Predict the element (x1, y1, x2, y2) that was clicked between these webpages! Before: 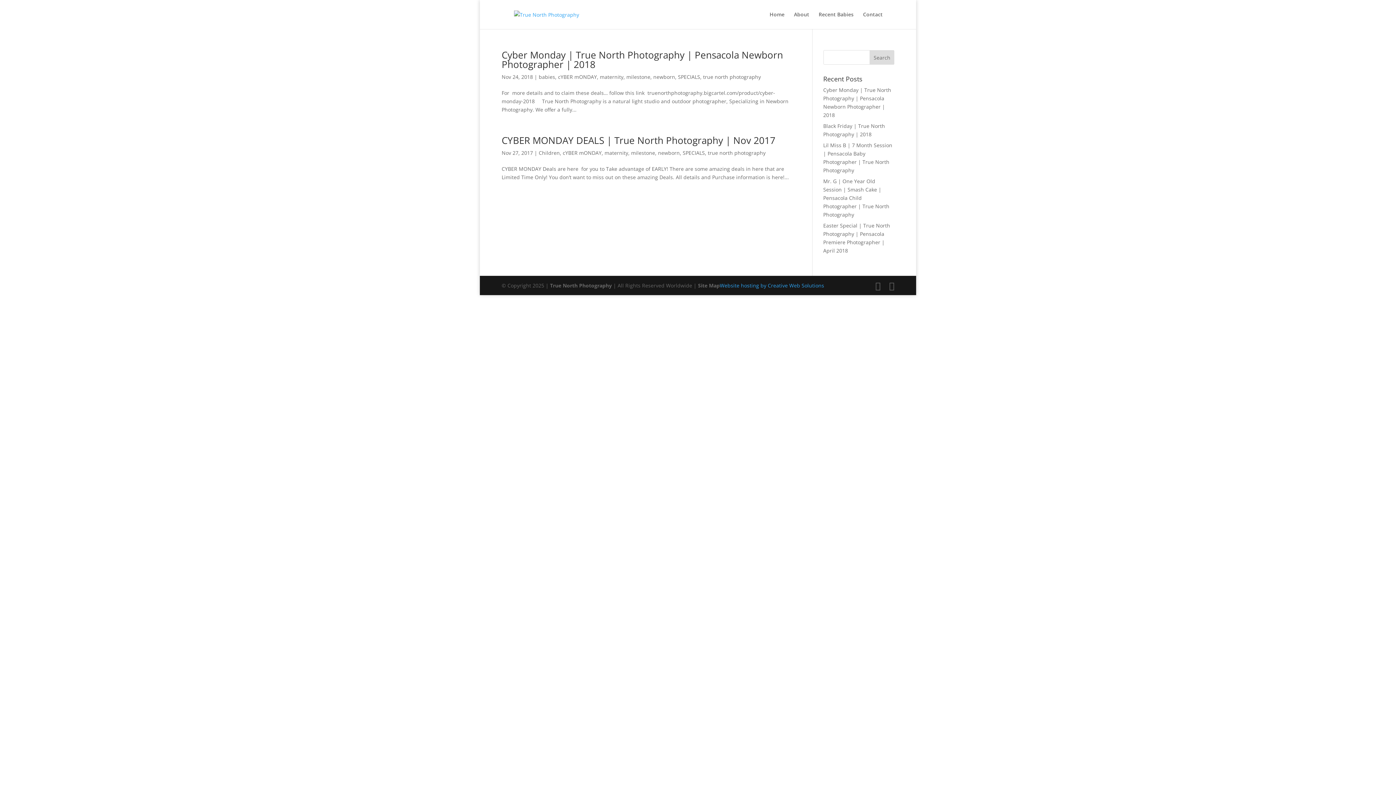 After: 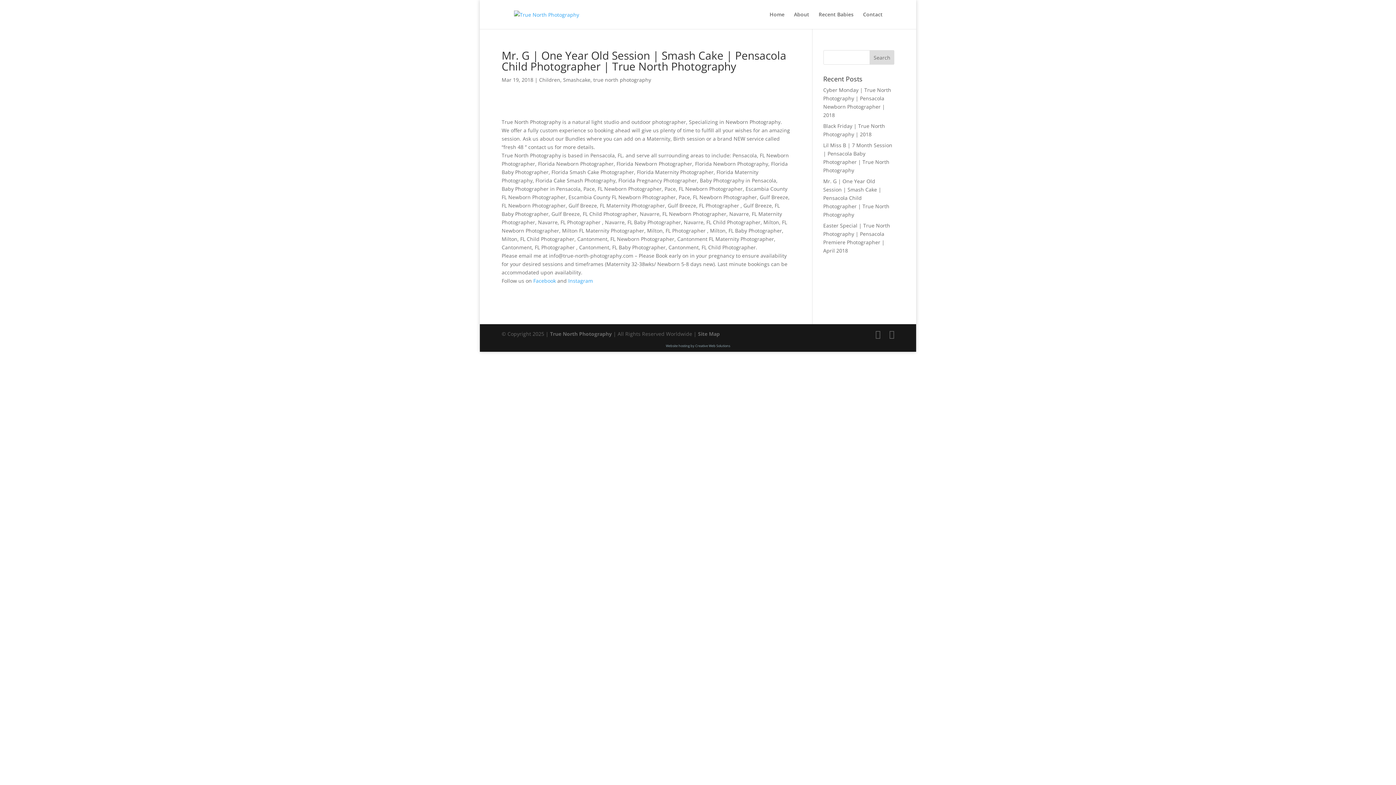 Action: label: Mr. G | One Year Old Session | Smash Cake | Pensacola Child Photographer | True North Photography bbox: (823, 177, 889, 218)